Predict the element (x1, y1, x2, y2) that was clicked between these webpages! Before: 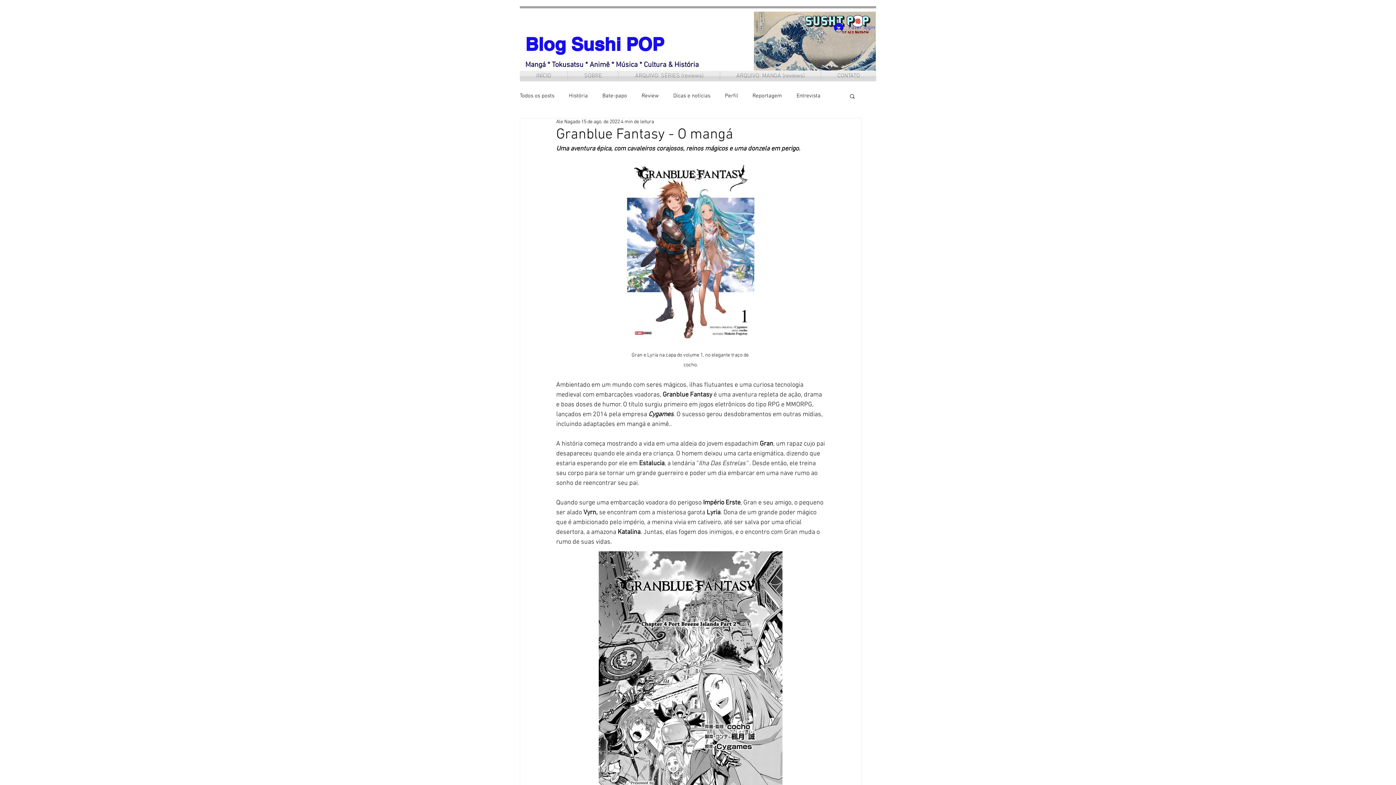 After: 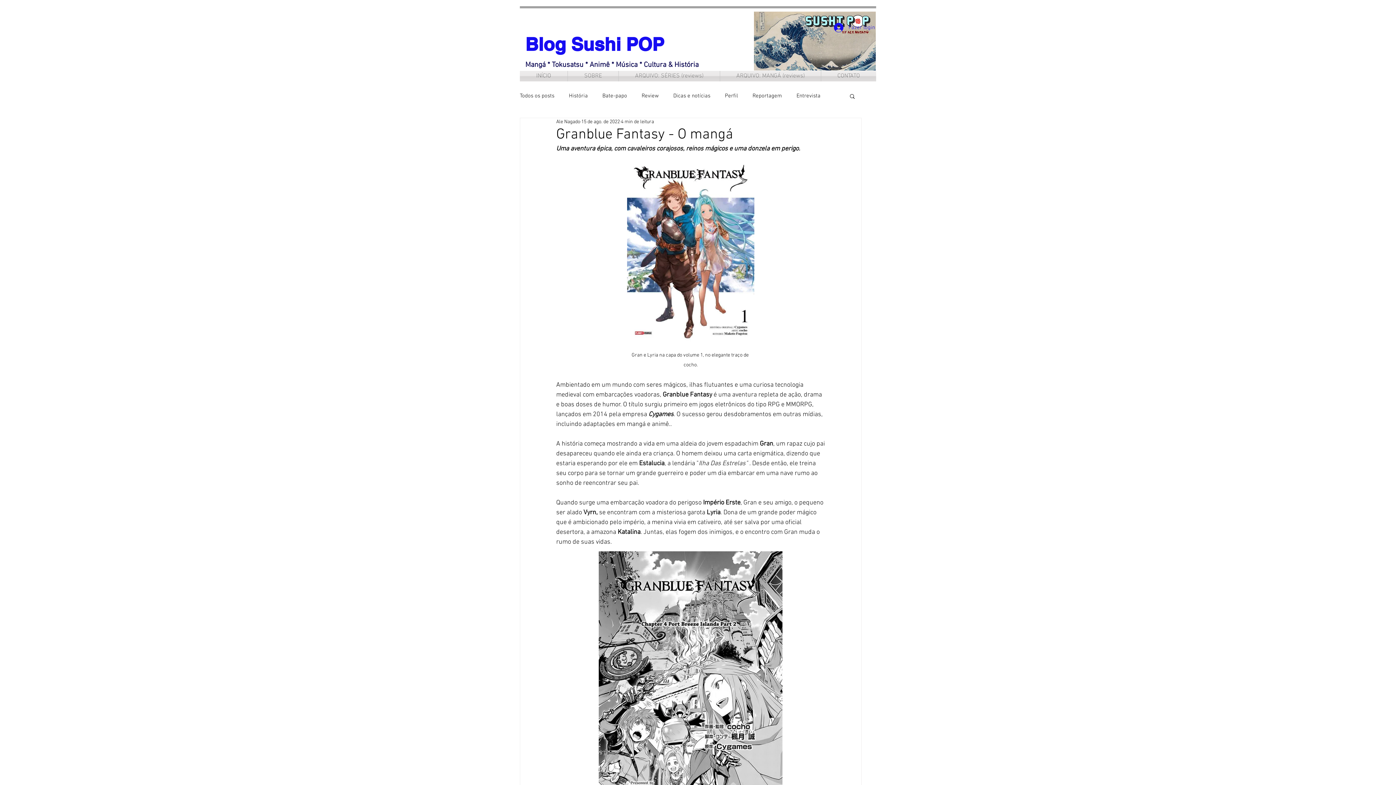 Action: label: Buscar bbox: (849, 93, 856, 98)